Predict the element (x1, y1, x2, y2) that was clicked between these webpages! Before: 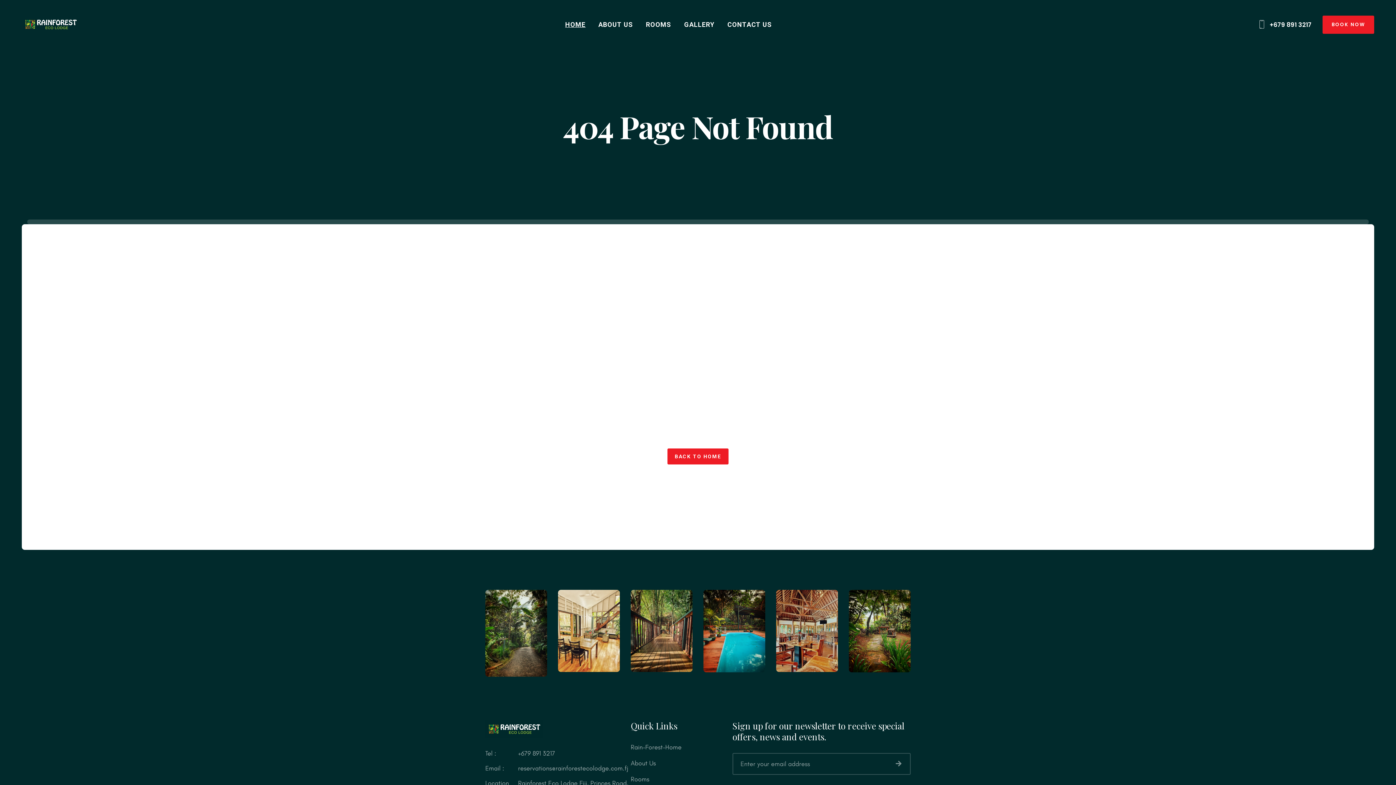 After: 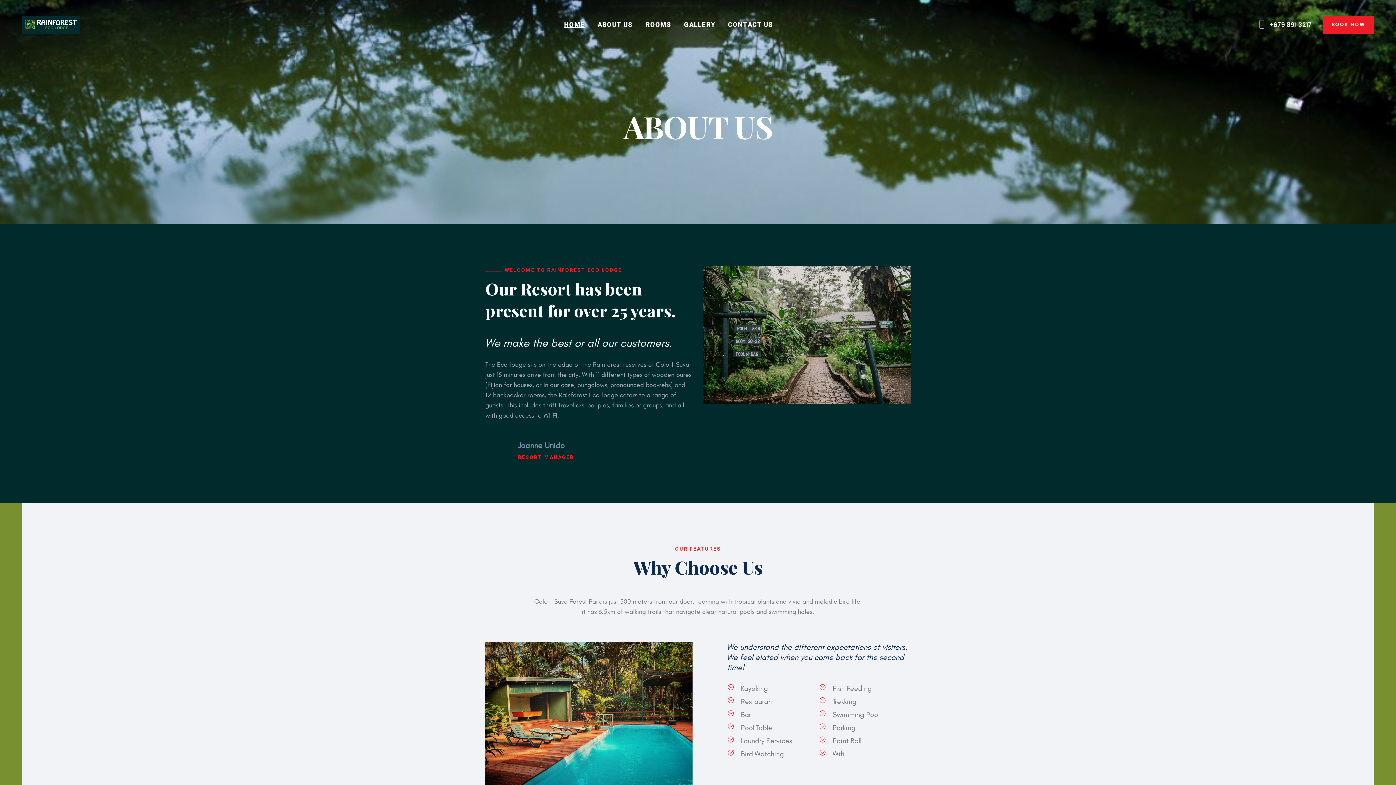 Action: bbox: (598, 19, 633, 29) label: ABOUT US